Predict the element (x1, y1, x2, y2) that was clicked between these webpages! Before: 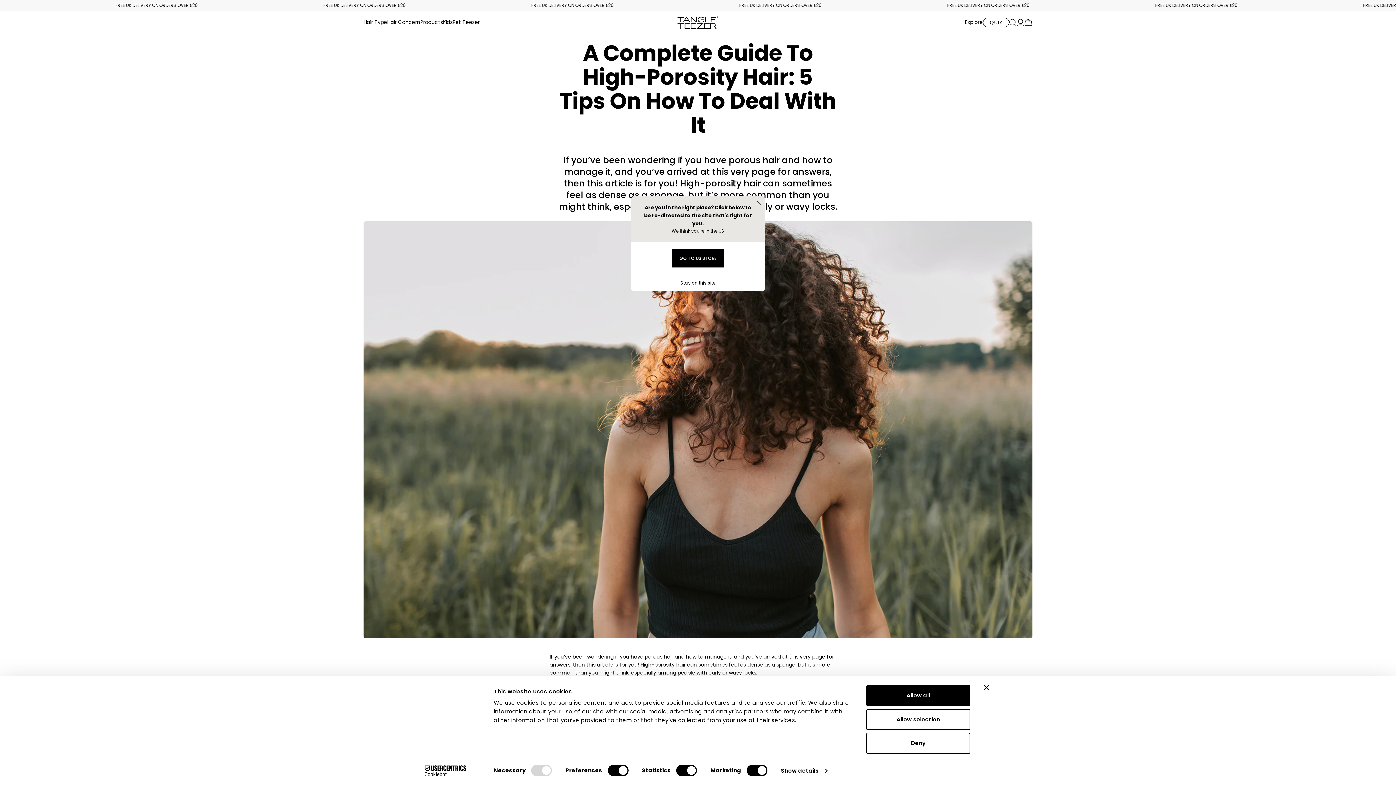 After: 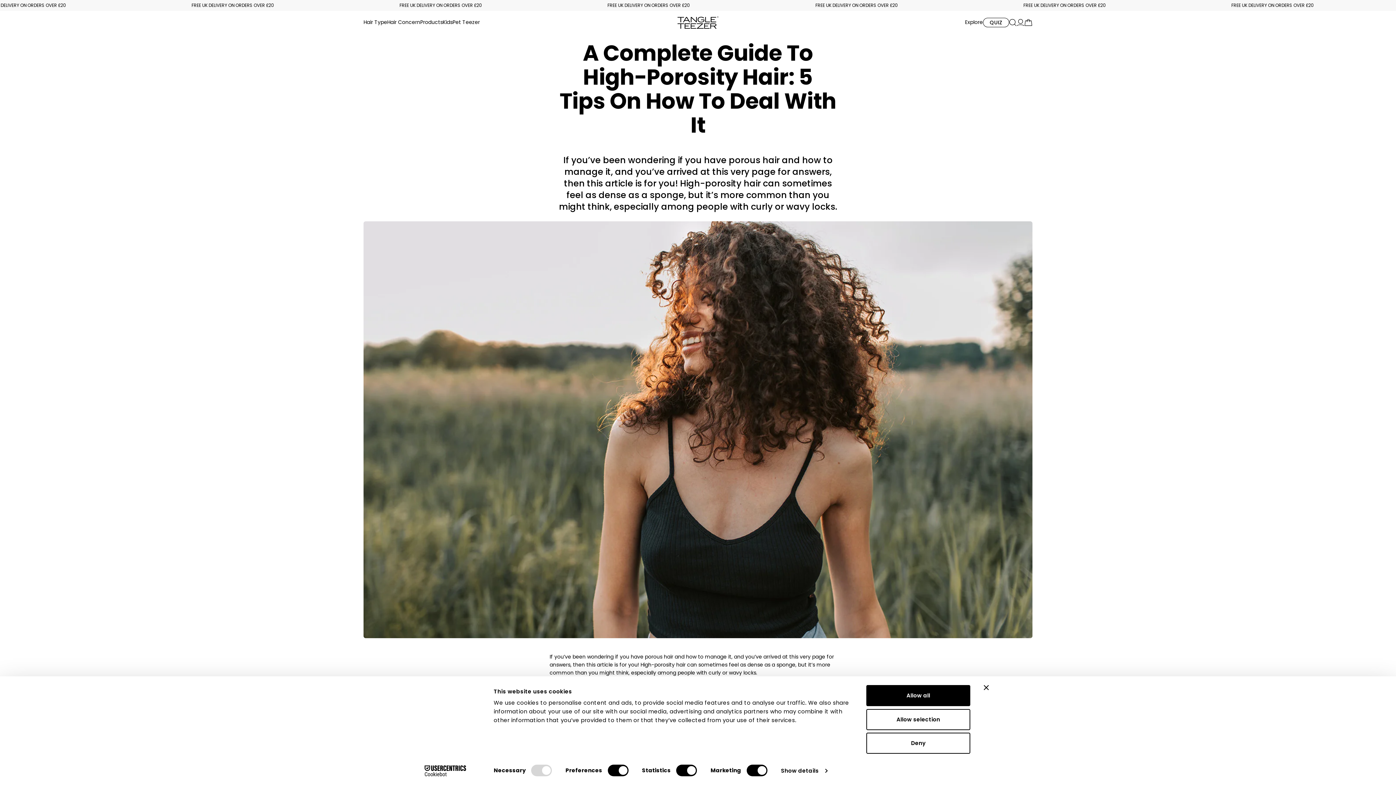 Action: bbox: (642, 279, 753, 286) label: Stay on this site